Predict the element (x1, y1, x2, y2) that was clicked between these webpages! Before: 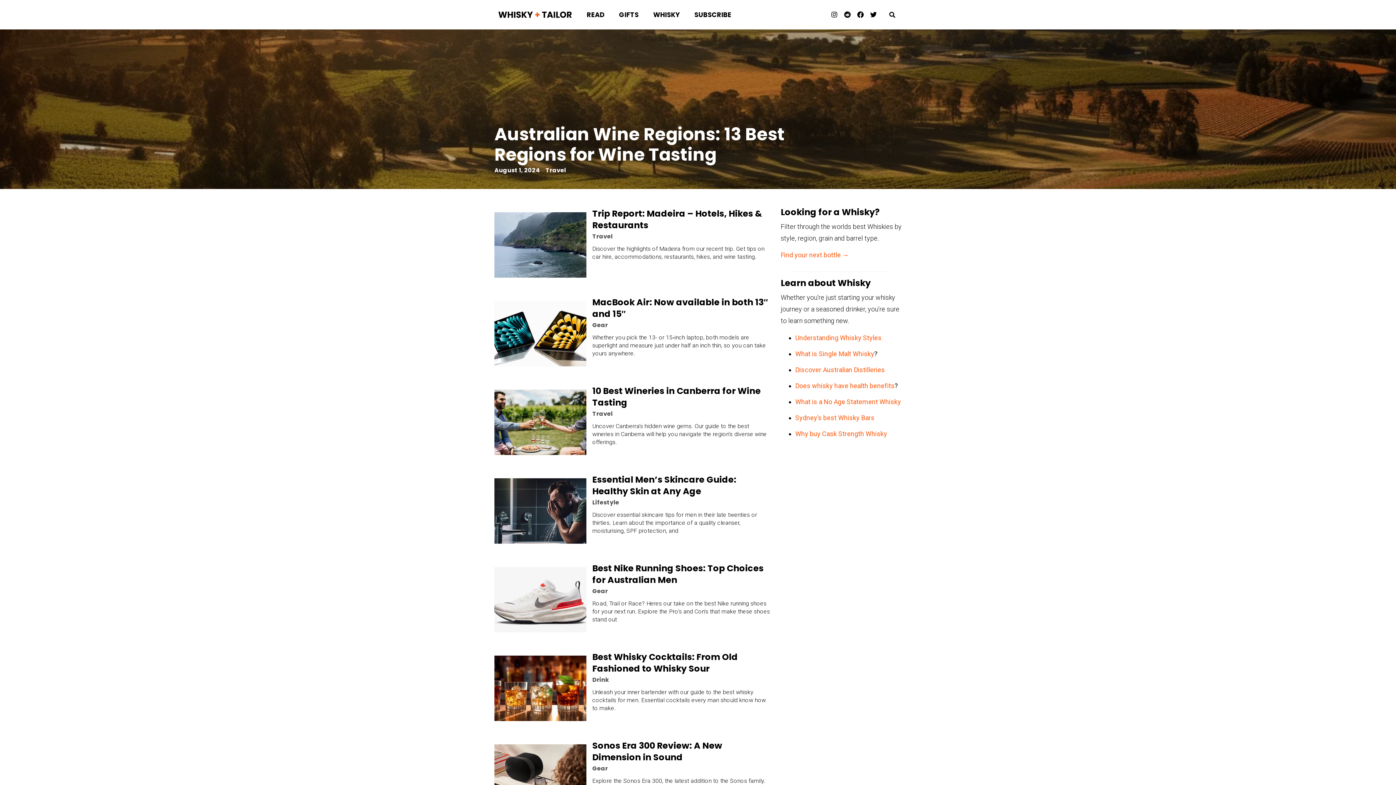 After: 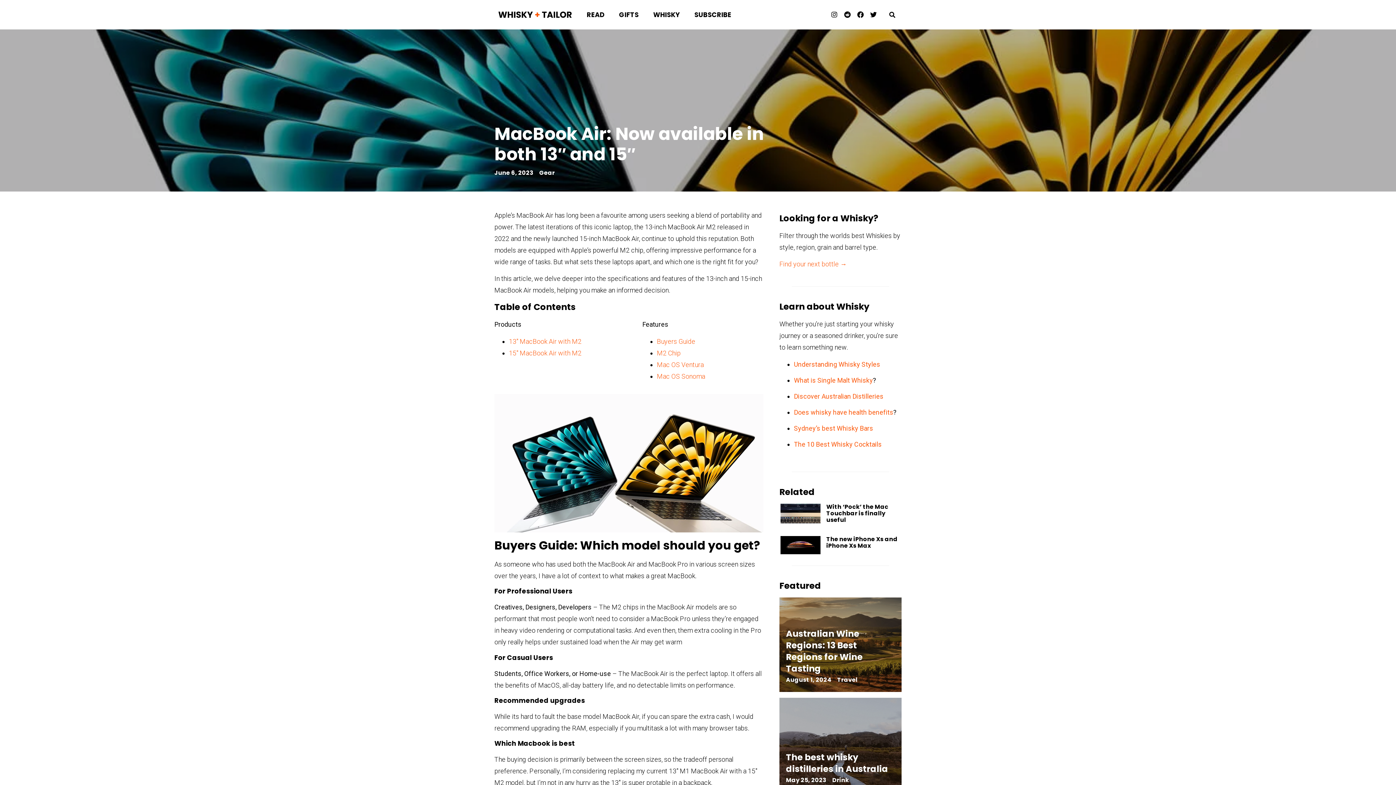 Action: label: MacBook Air: Now available in both 13″ and 15″ bbox: (592, 296, 768, 319)